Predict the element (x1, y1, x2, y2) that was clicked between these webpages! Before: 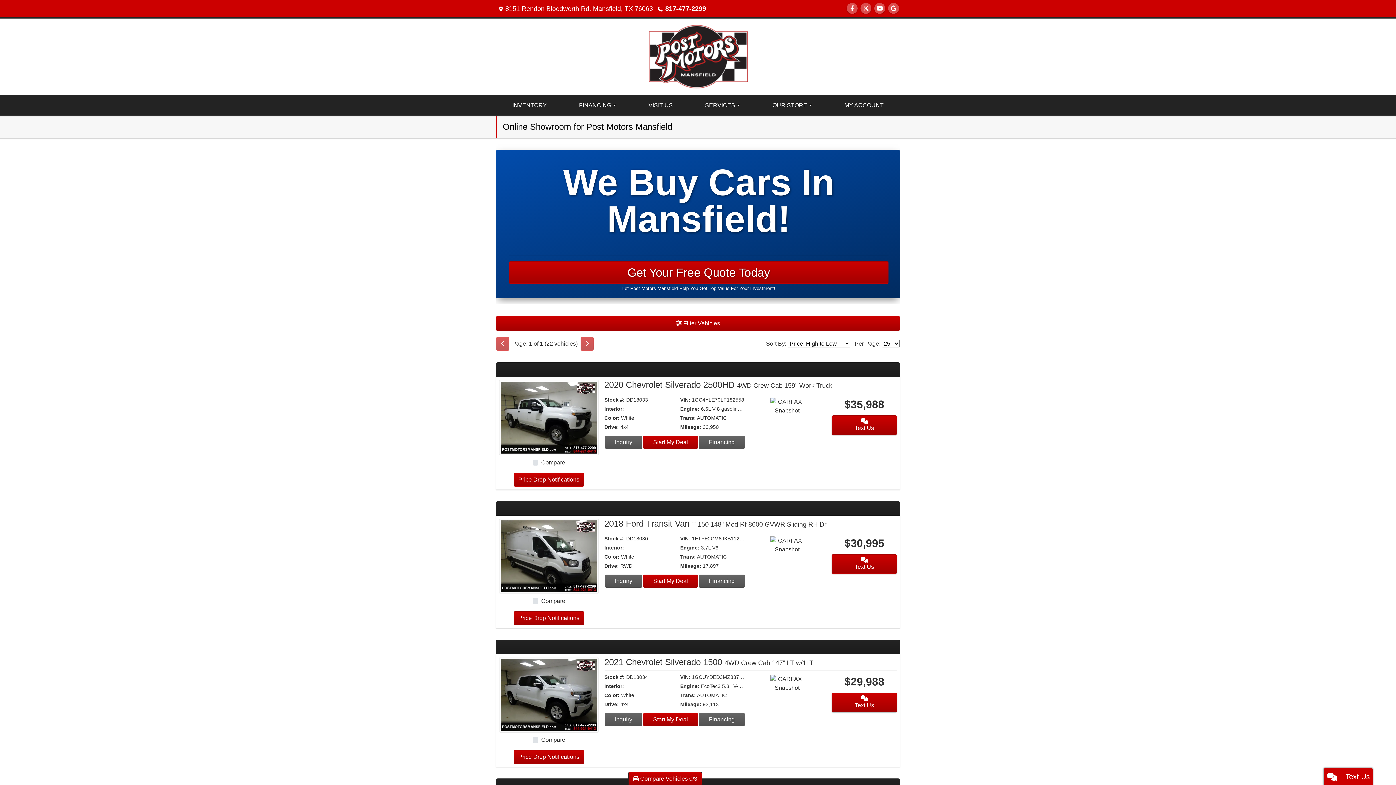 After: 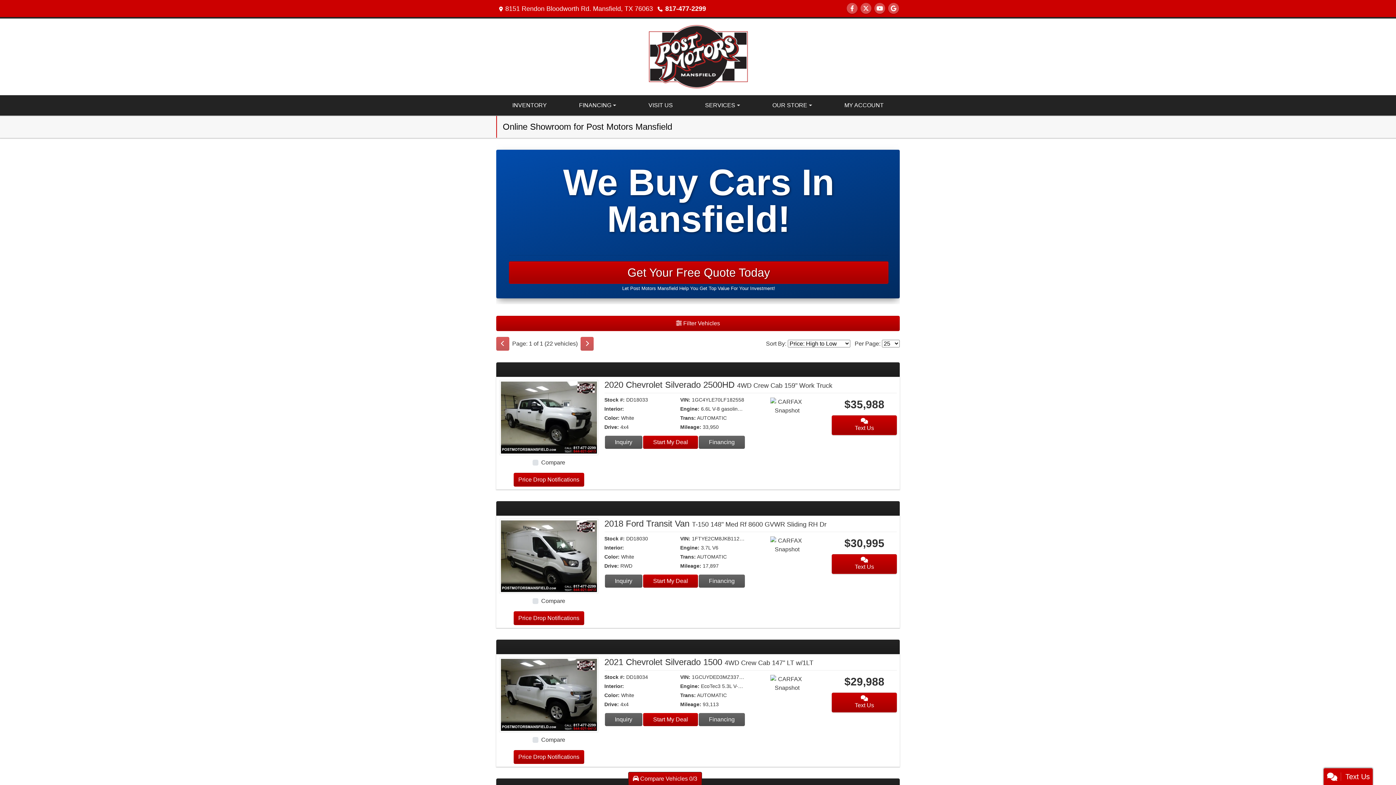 Action: bbox: (665, 4, 706, 12) label: 817-477-2299